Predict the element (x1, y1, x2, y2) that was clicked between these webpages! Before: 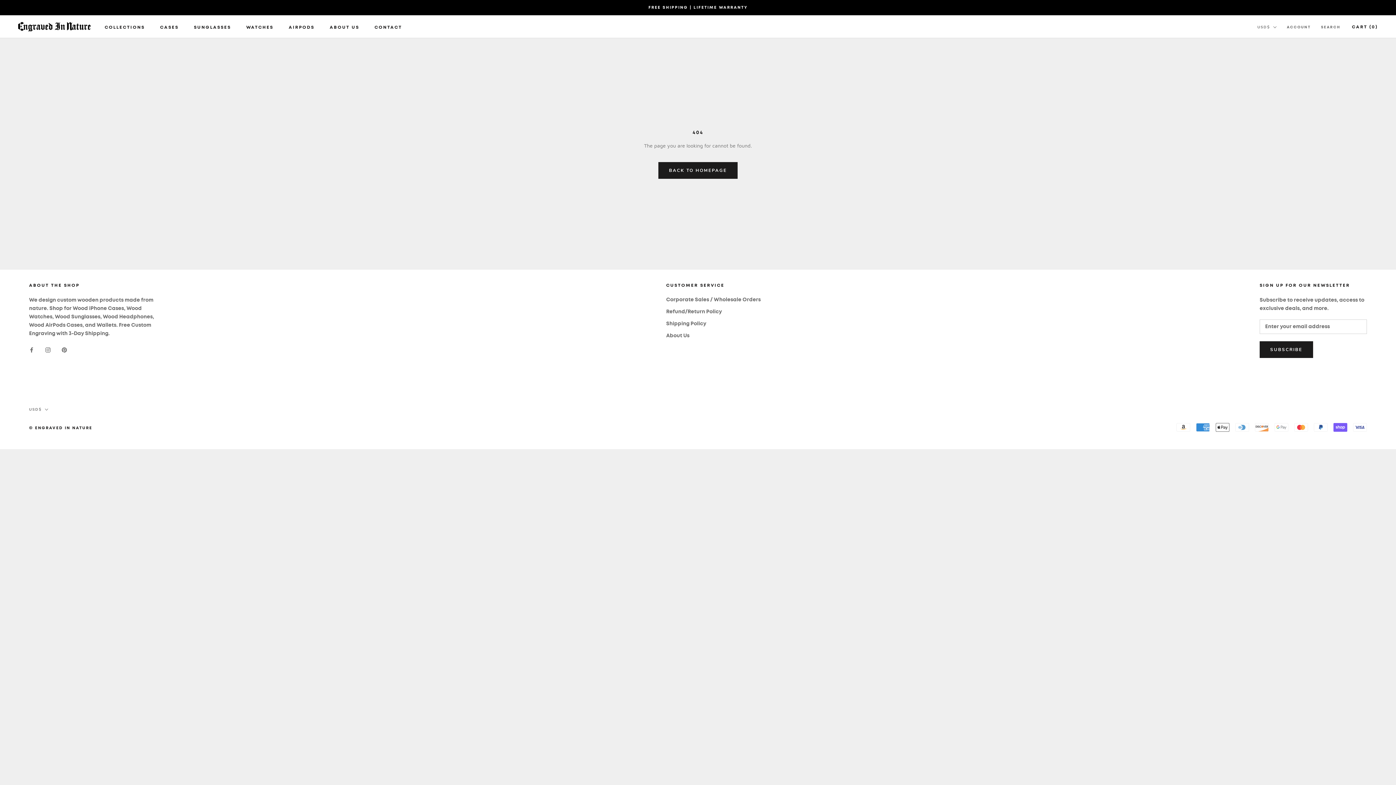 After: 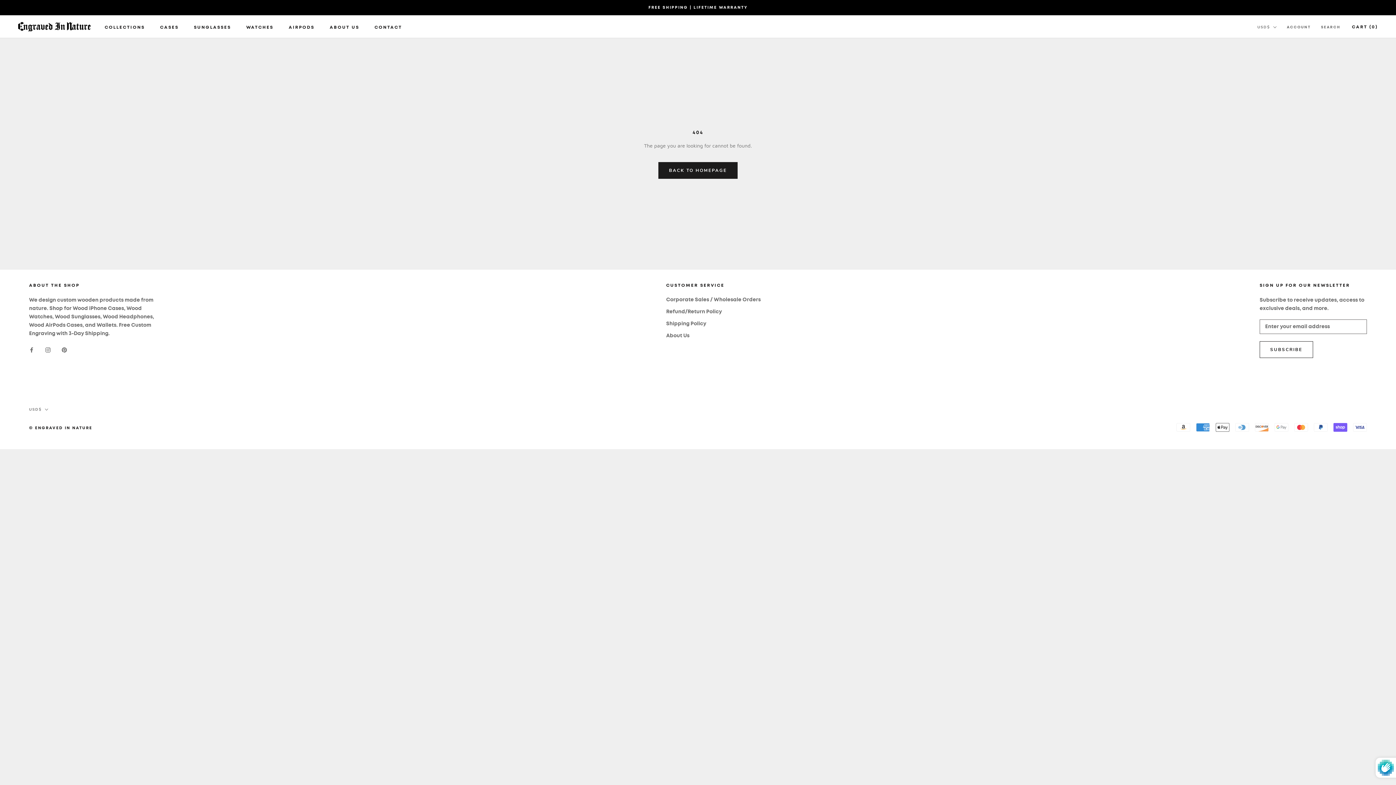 Action: label: SUBSCRIBE bbox: (1260, 341, 1313, 358)